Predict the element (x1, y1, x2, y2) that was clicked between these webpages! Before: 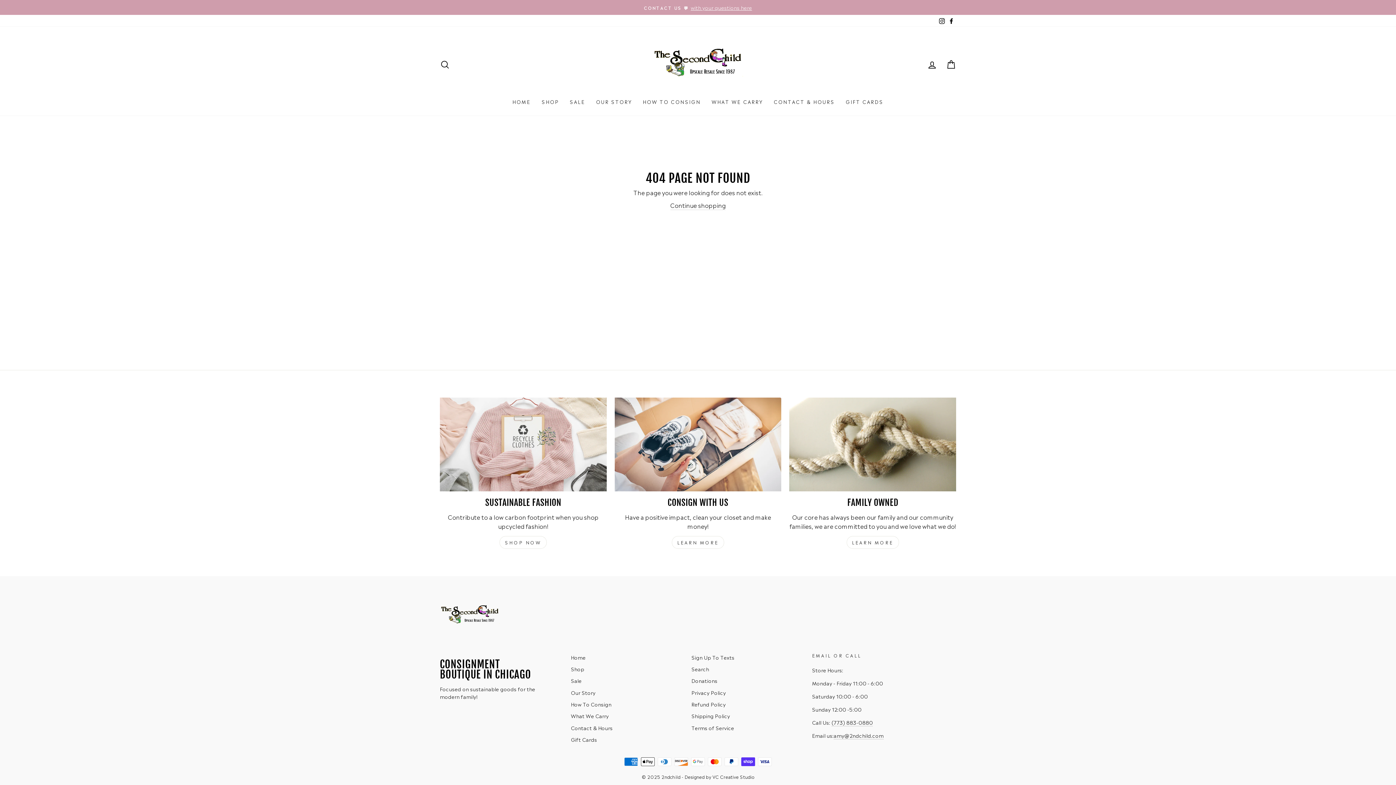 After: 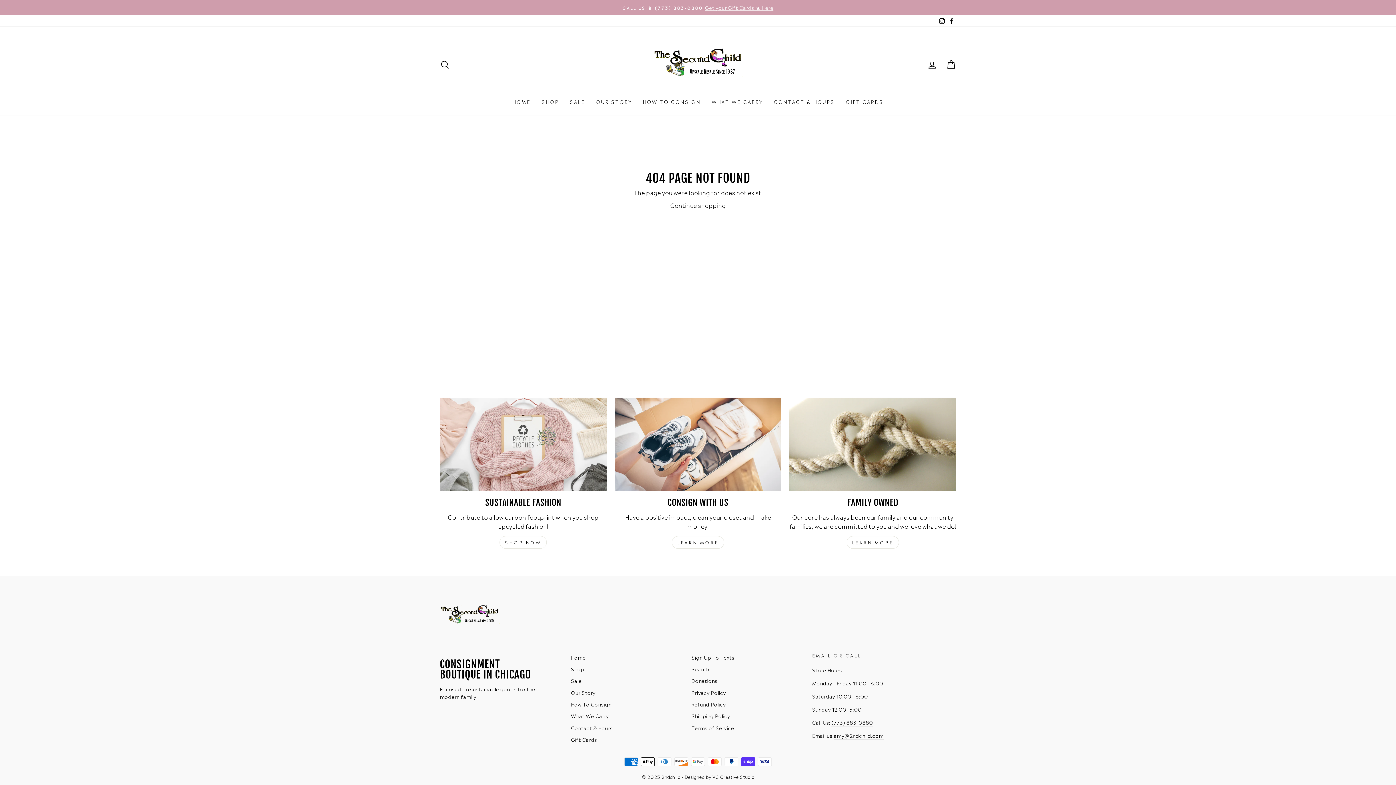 Action: bbox: (571, 687, 595, 698) label: Our Story